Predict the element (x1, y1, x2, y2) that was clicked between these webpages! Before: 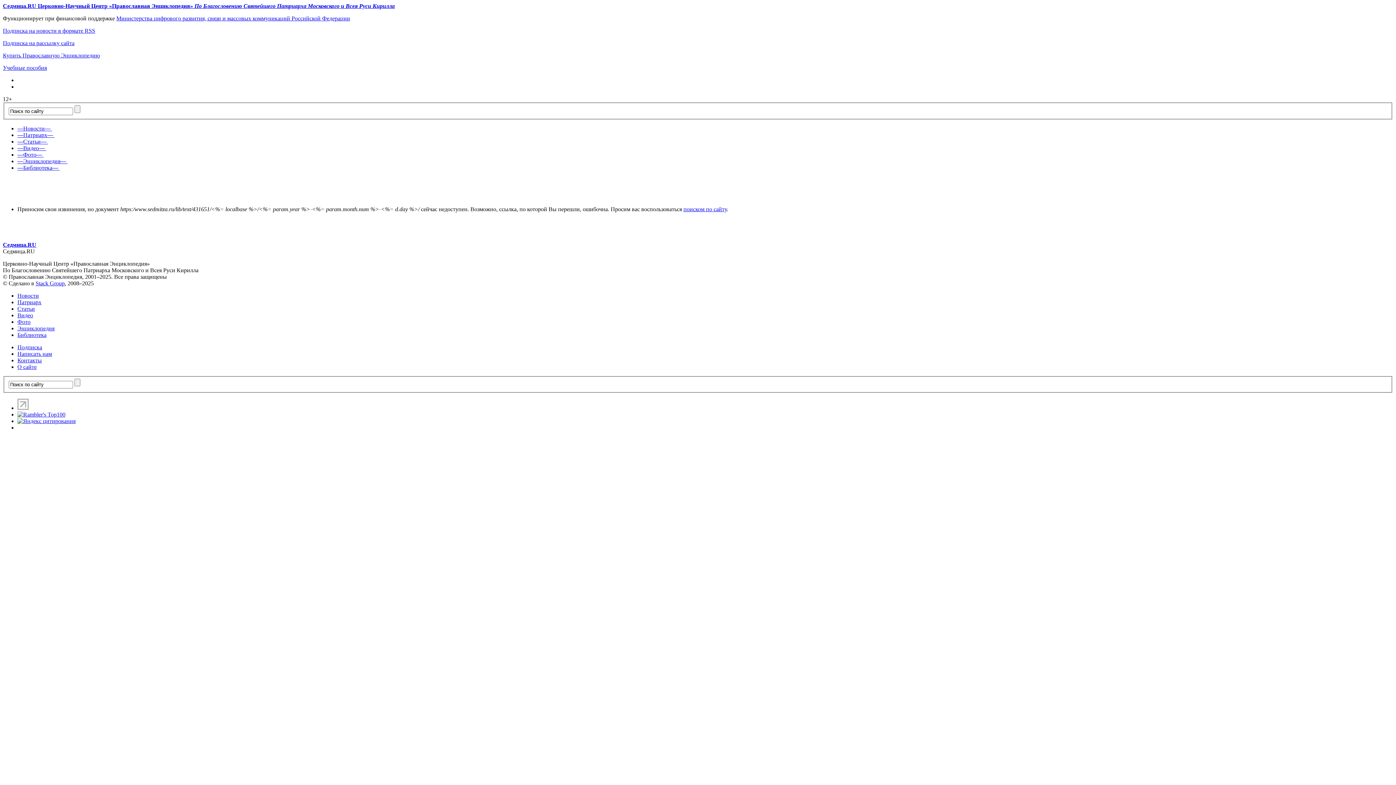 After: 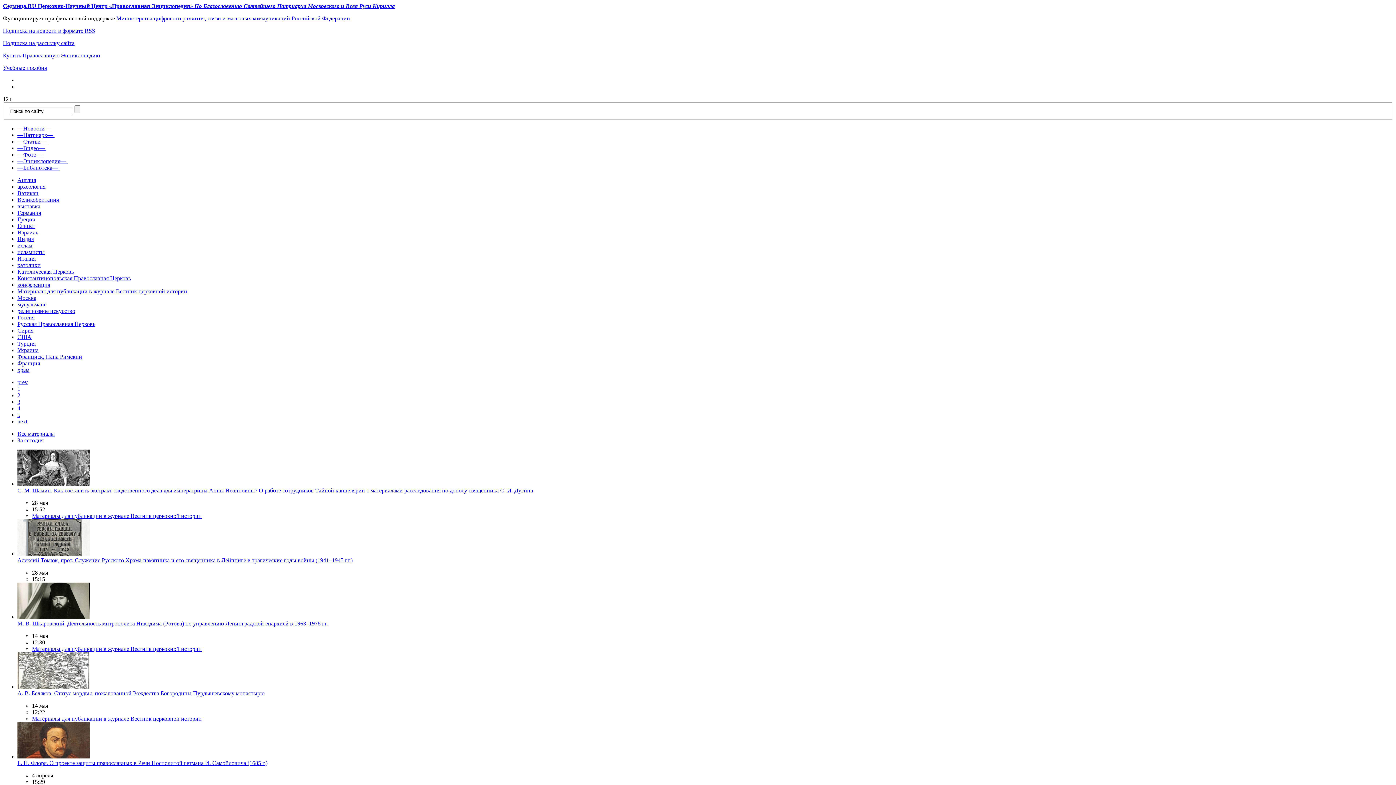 Action: bbox: (17, 138, 48, 144) label: —Статьи— 